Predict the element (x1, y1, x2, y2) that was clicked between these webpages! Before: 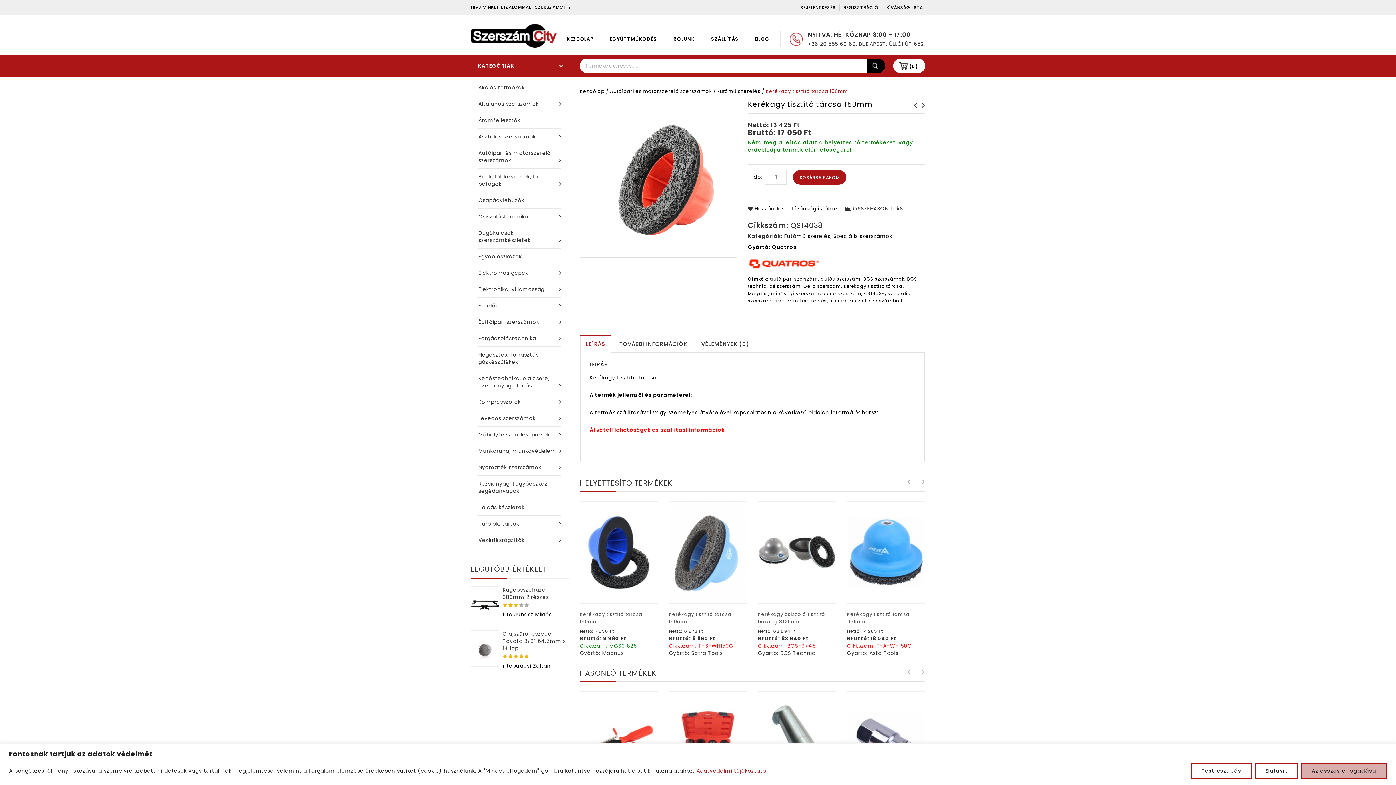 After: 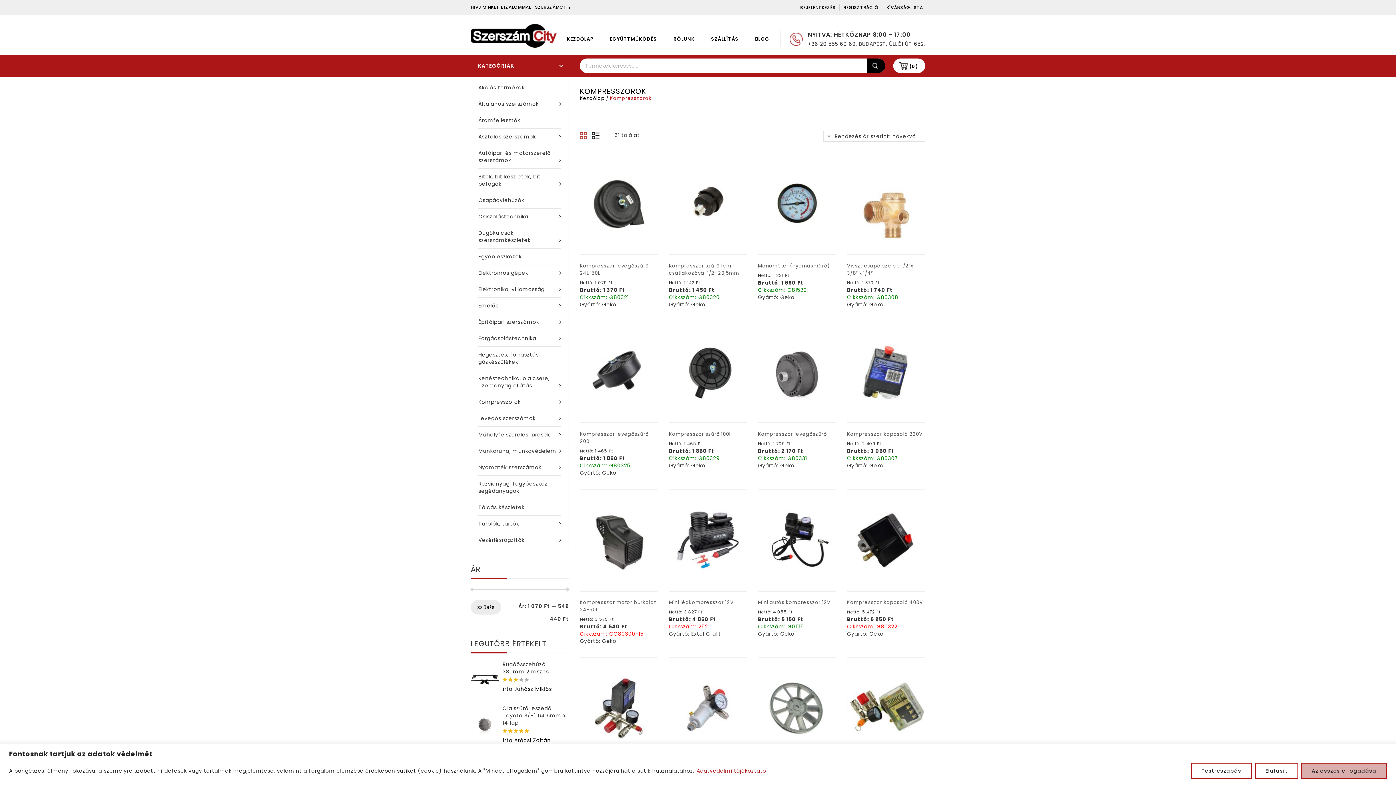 Action: label: Kompresszorok bbox: (478, 394, 561, 410)